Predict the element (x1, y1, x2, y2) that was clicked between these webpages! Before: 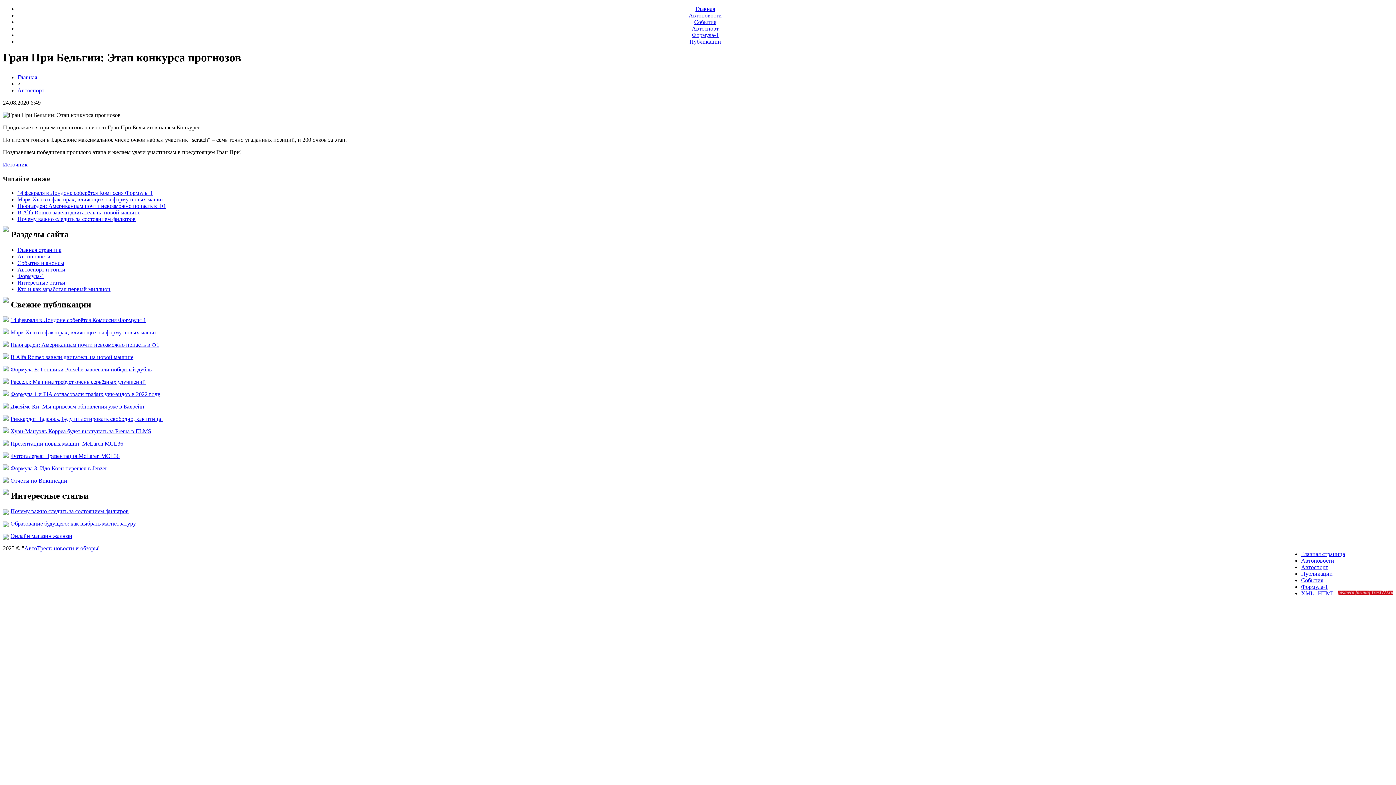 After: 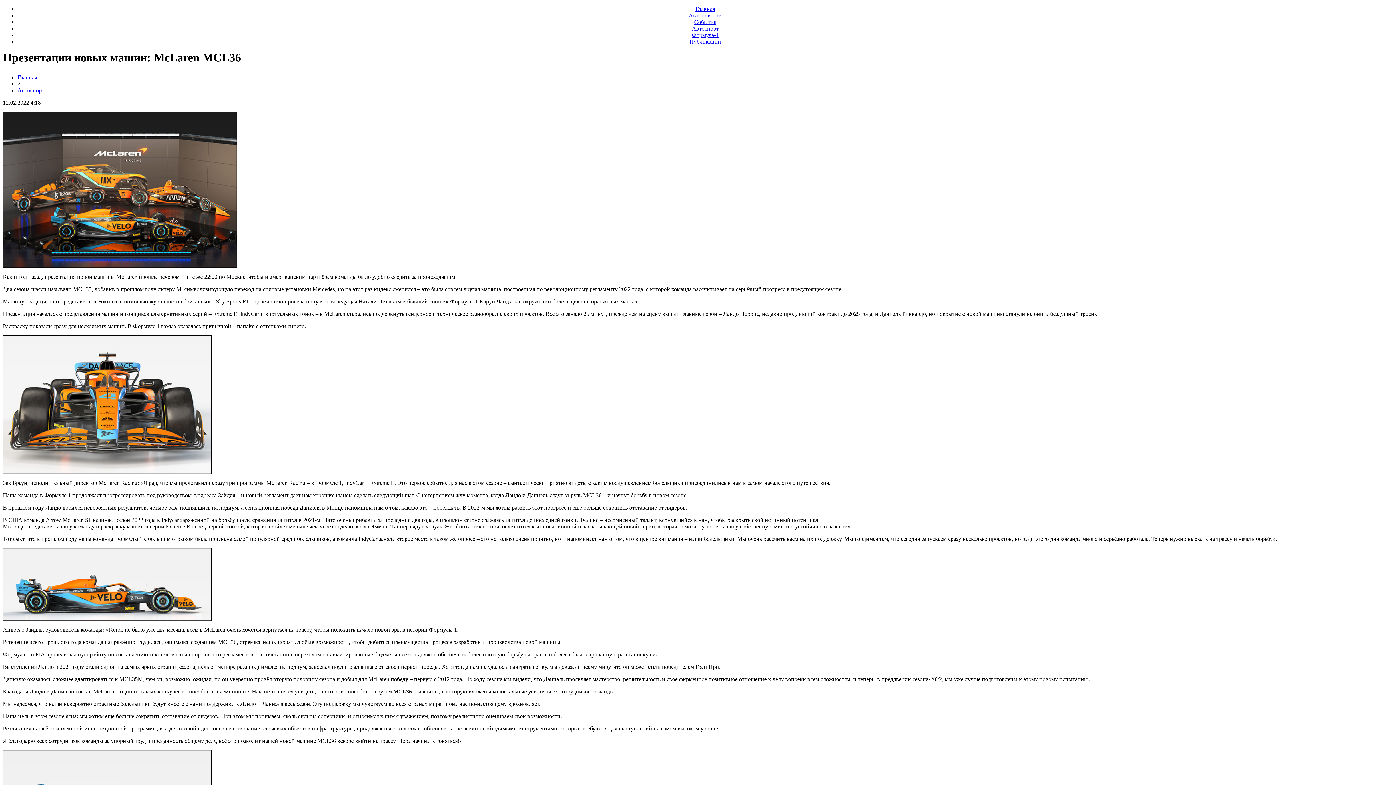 Action: label: Презентации новых машин: McLaren MCL36 bbox: (10, 440, 123, 446)